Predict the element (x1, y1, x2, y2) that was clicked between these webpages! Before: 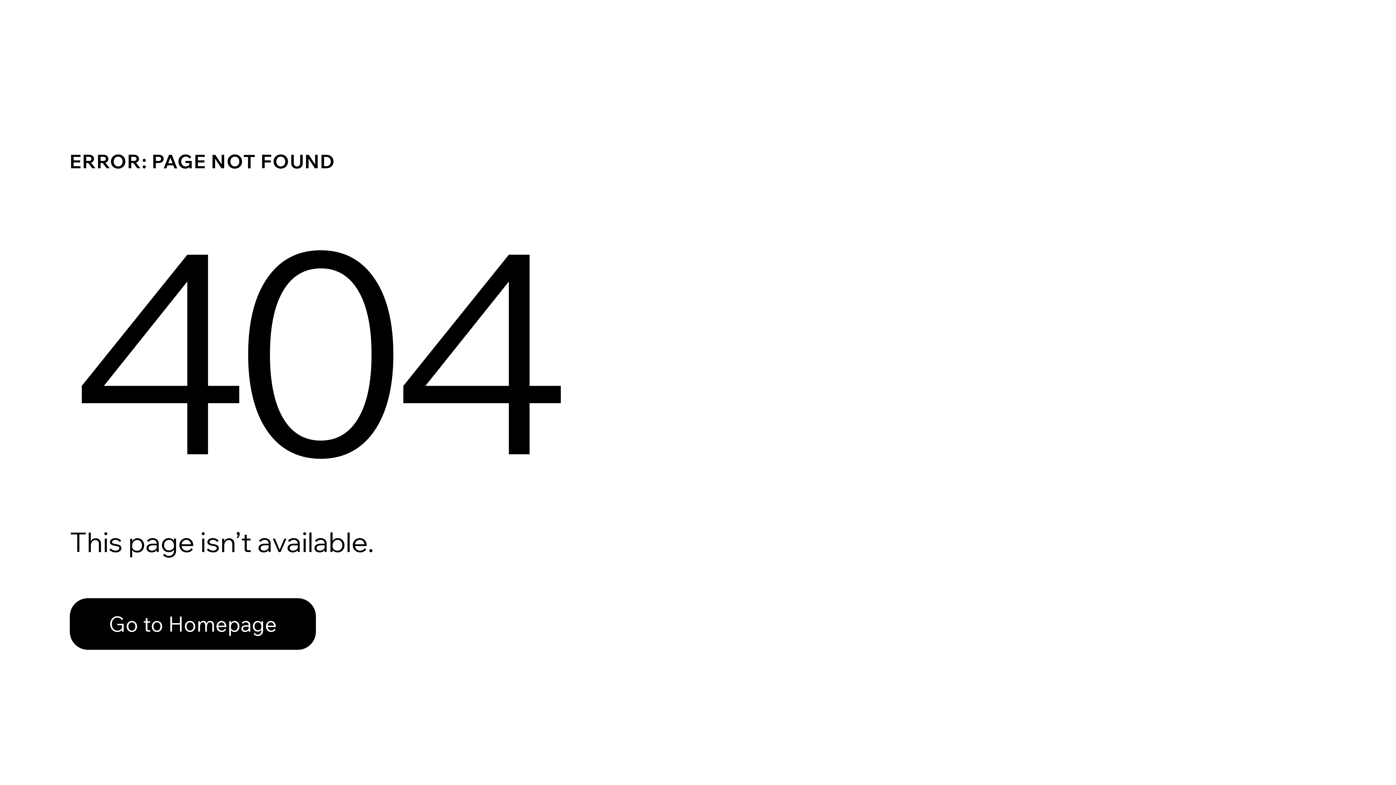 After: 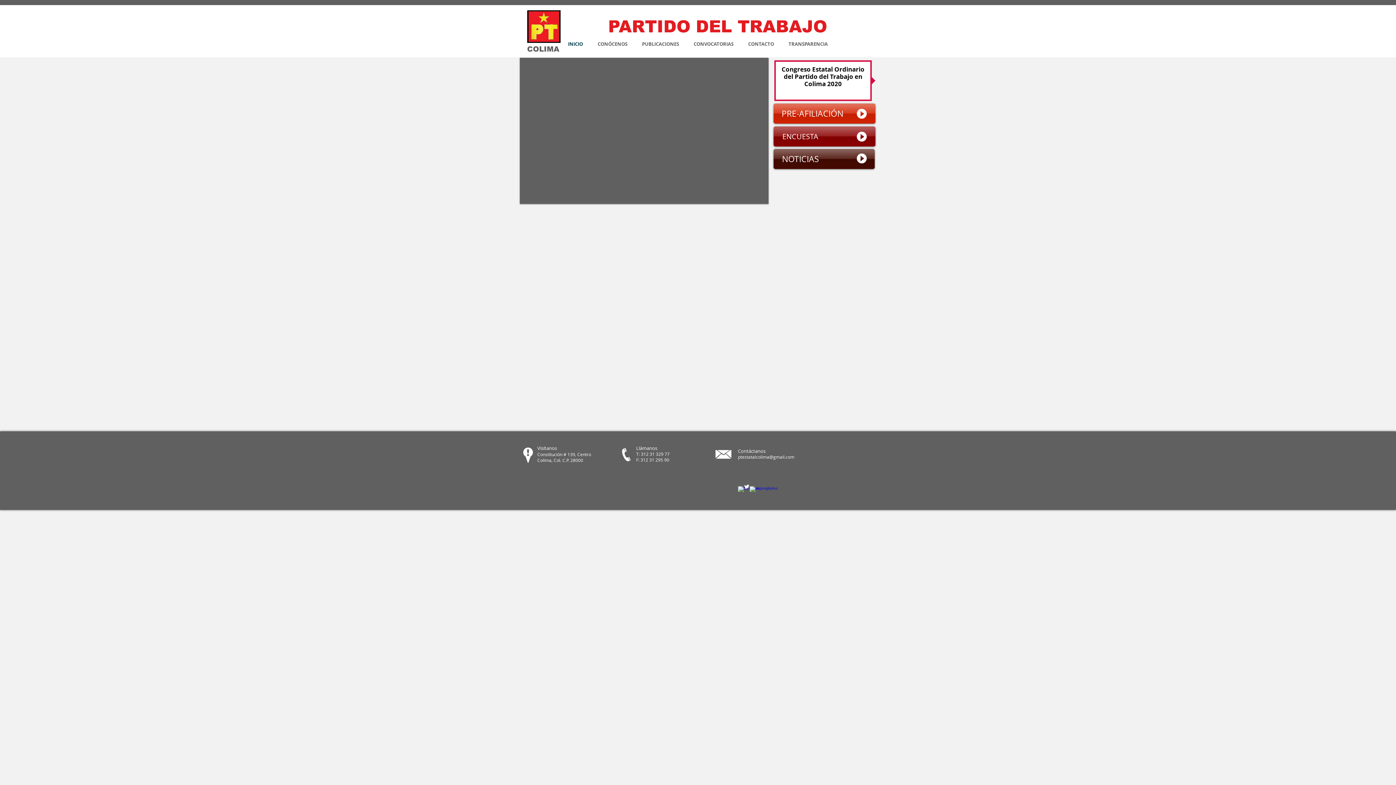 Action: label: Go to Homepage bbox: (69, 598, 316, 650)